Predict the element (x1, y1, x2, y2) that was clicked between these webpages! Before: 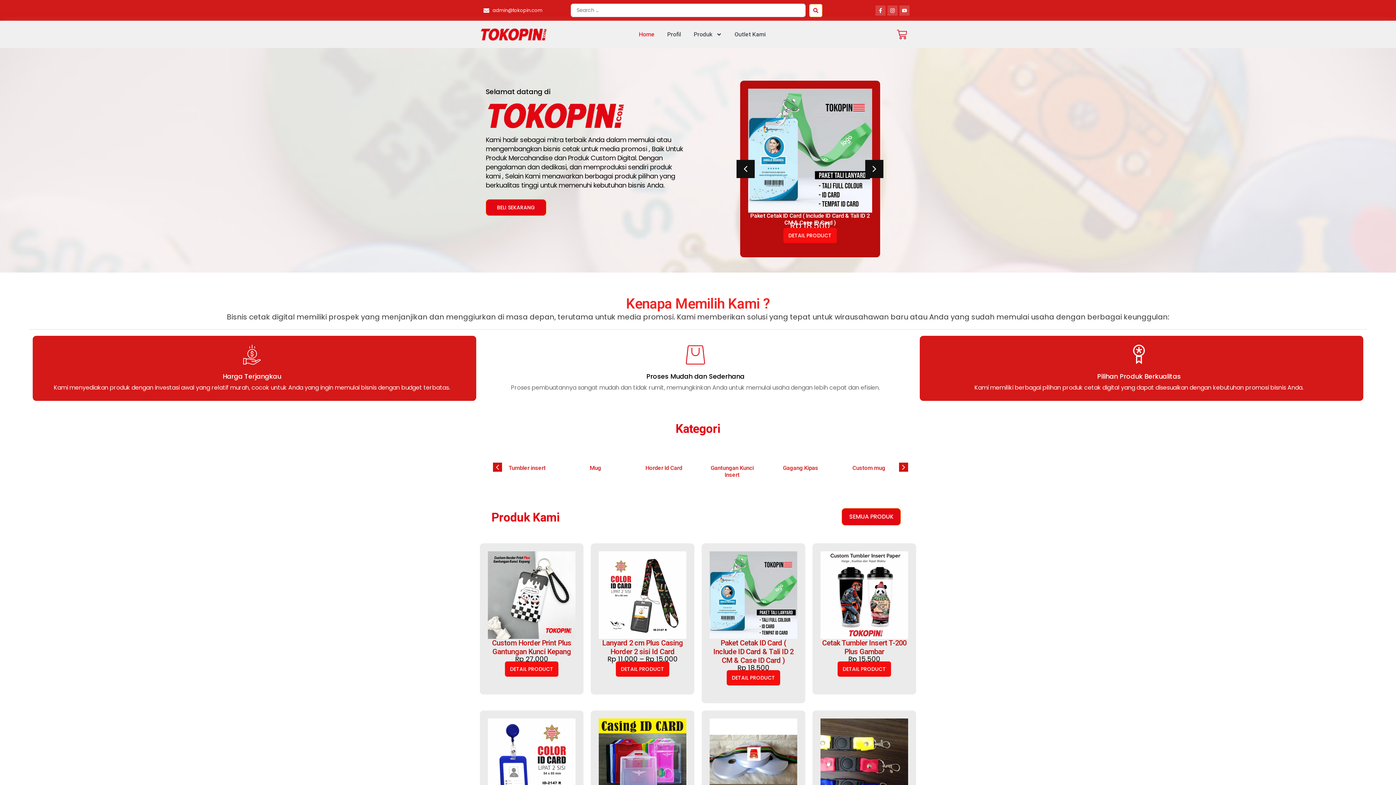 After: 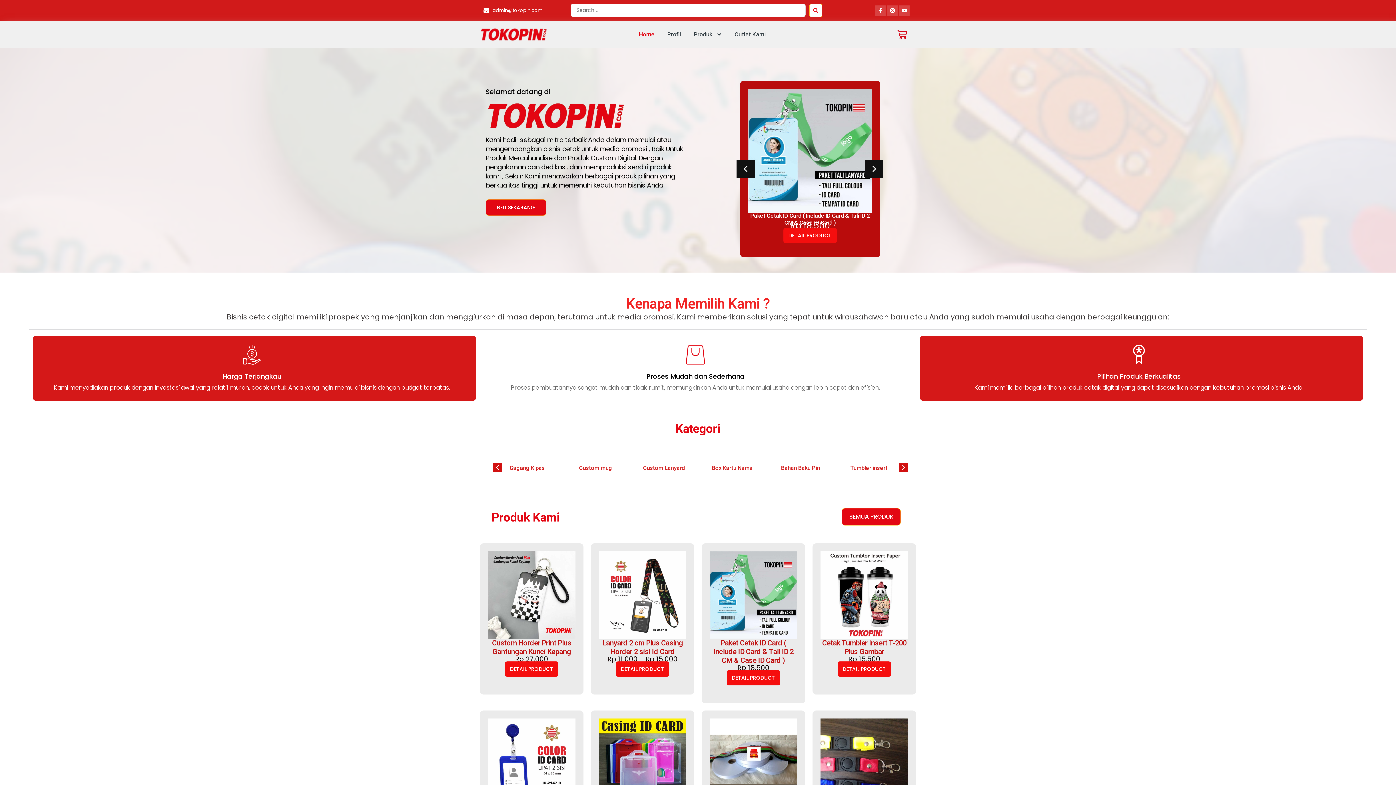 Action: bbox: (873, 28, 886, 40)